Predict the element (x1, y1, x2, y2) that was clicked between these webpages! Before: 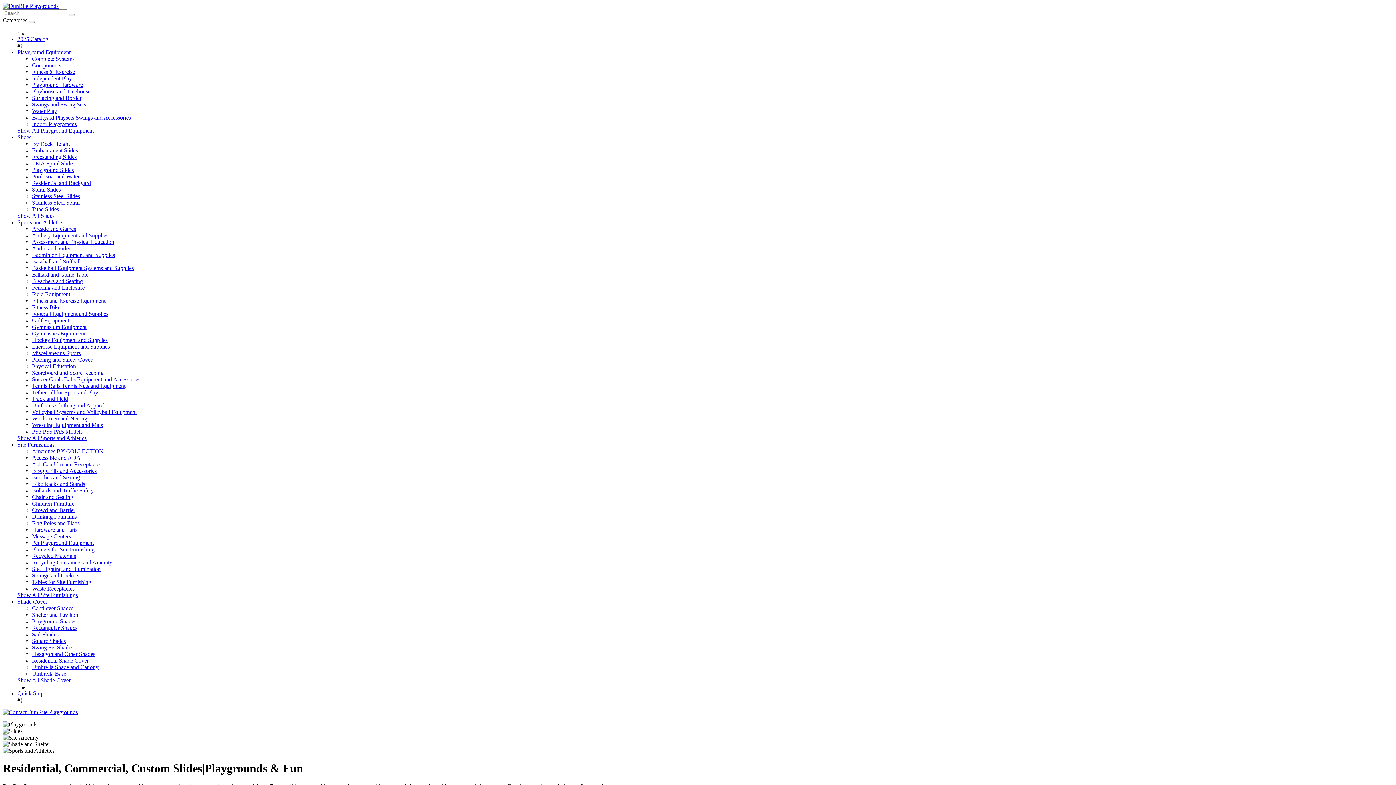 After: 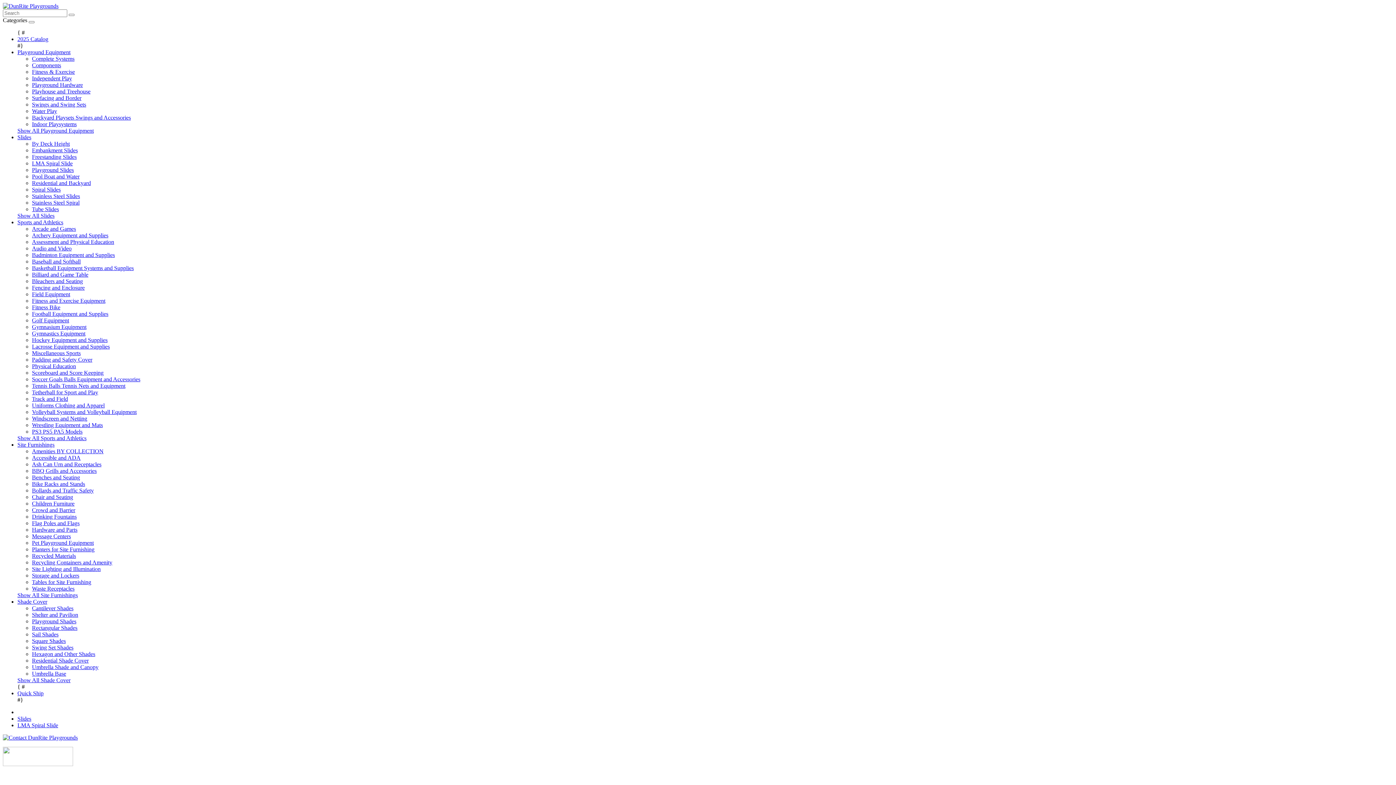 Action: label: LMA Spiral Slide bbox: (32, 160, 72, 166)